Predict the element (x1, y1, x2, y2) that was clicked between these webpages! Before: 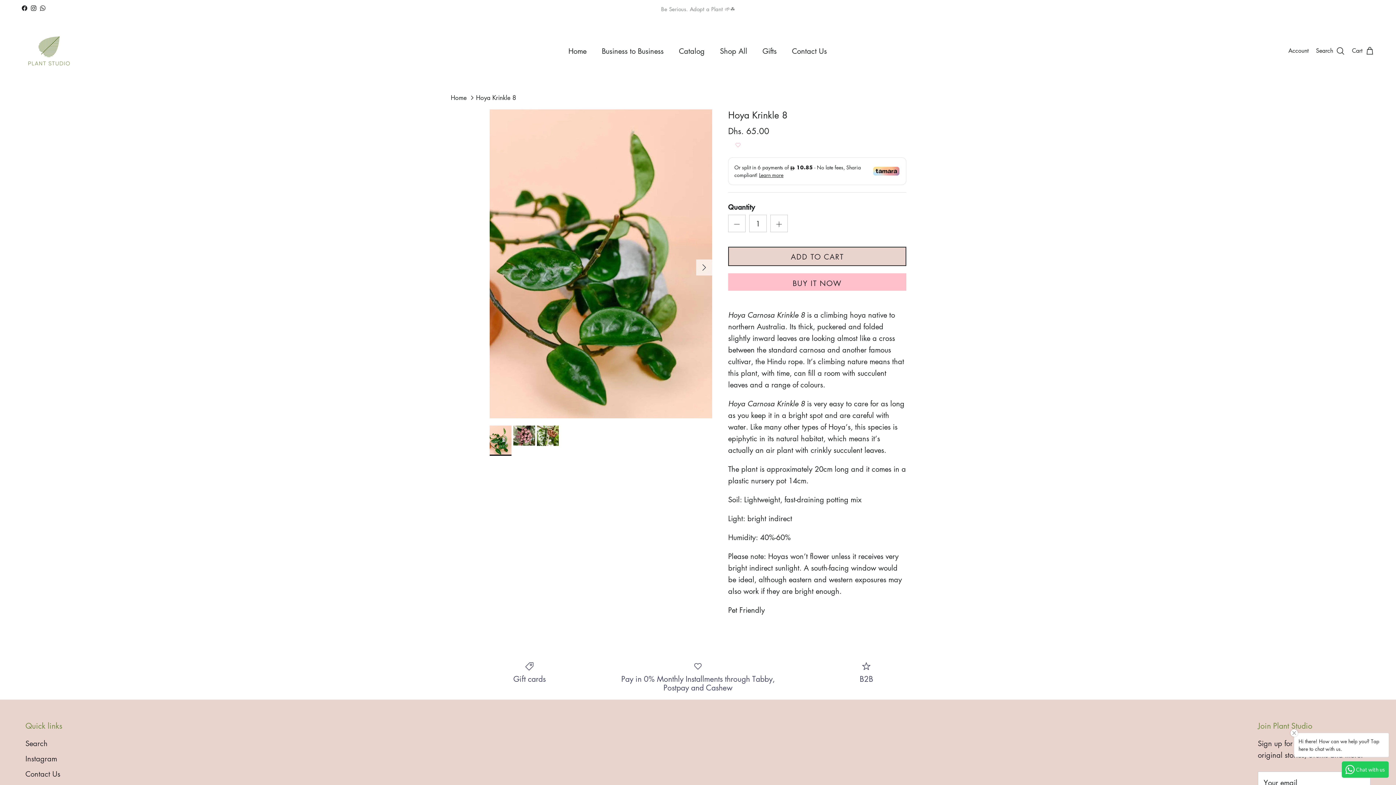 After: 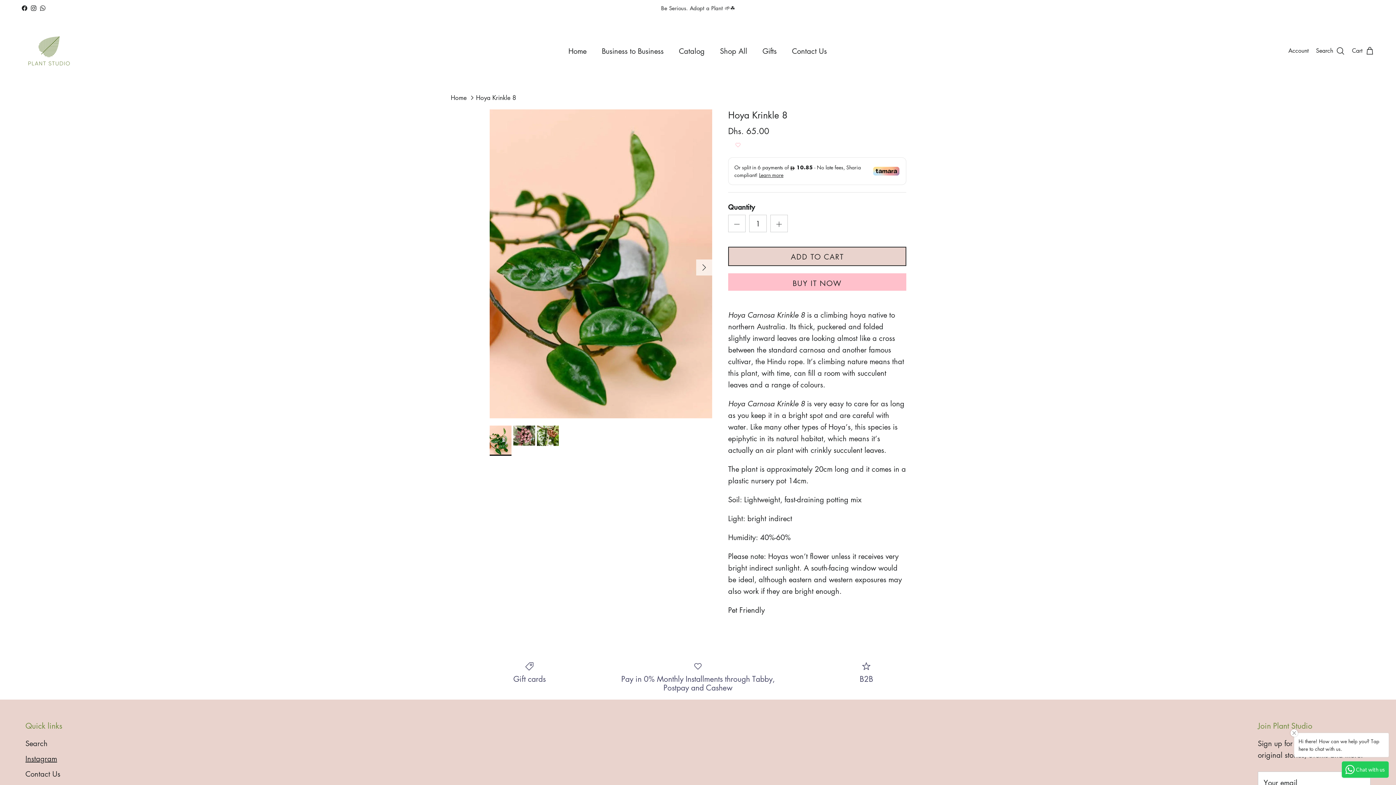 Action: label: Instagram bbox: (25, 753, 57, 764)